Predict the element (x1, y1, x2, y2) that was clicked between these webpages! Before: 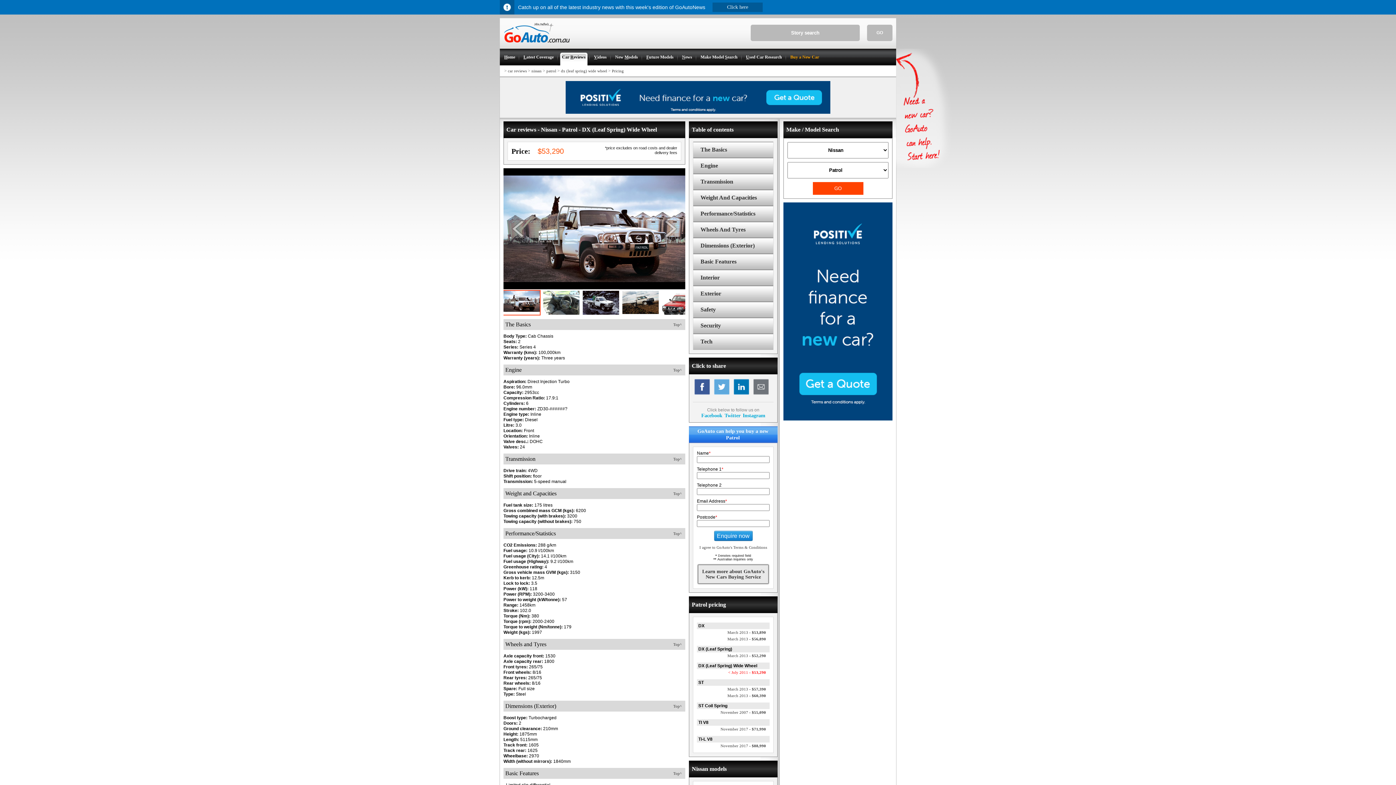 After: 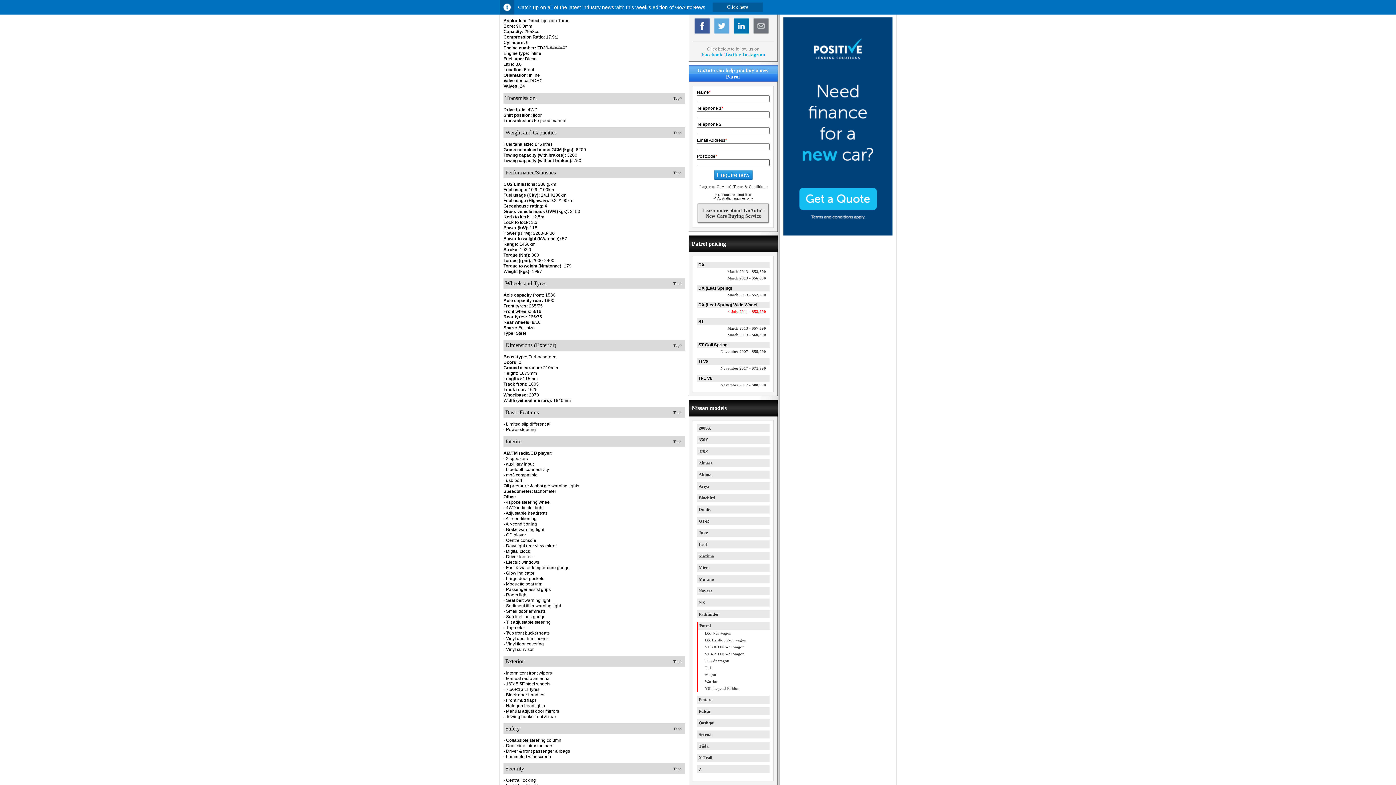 Action: bbox: (693, 157, 773, 173) label: Engine